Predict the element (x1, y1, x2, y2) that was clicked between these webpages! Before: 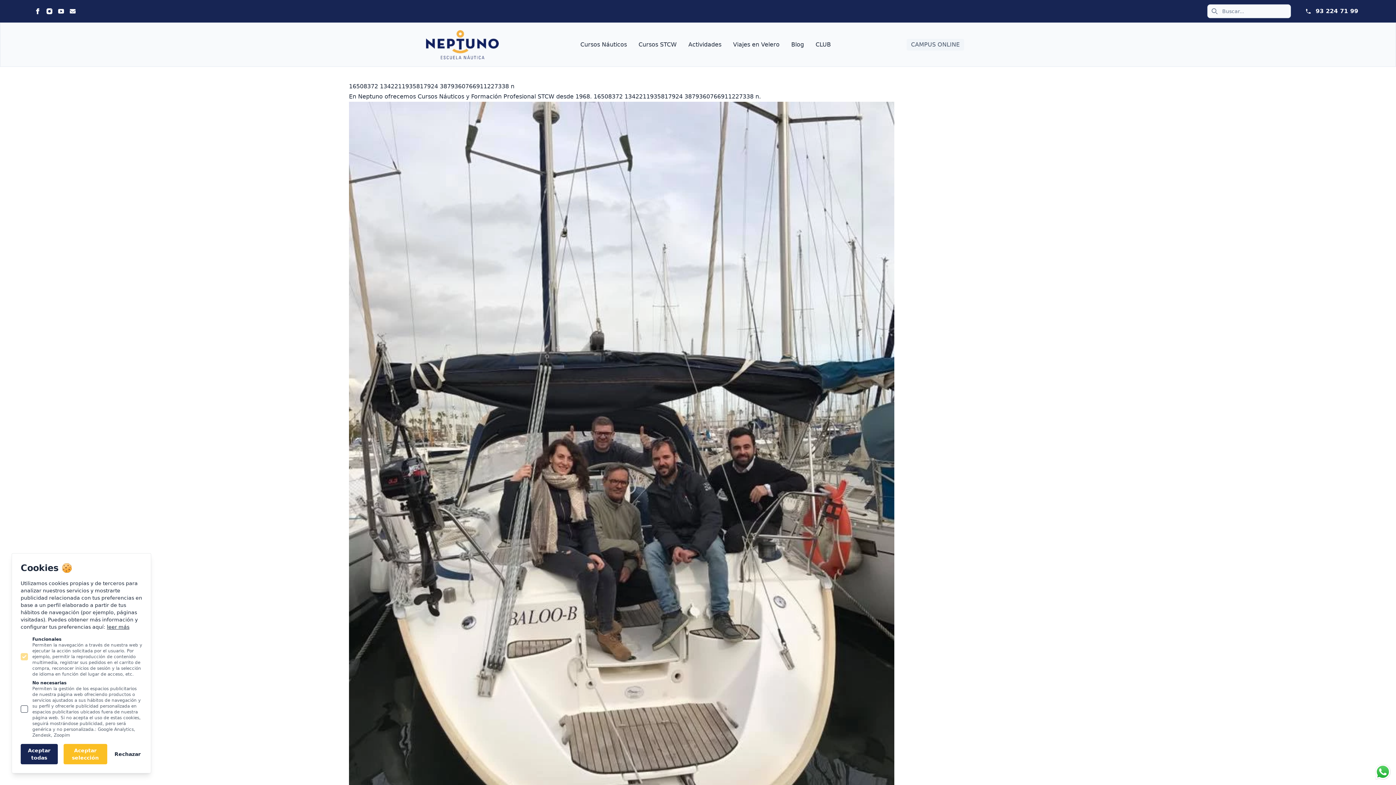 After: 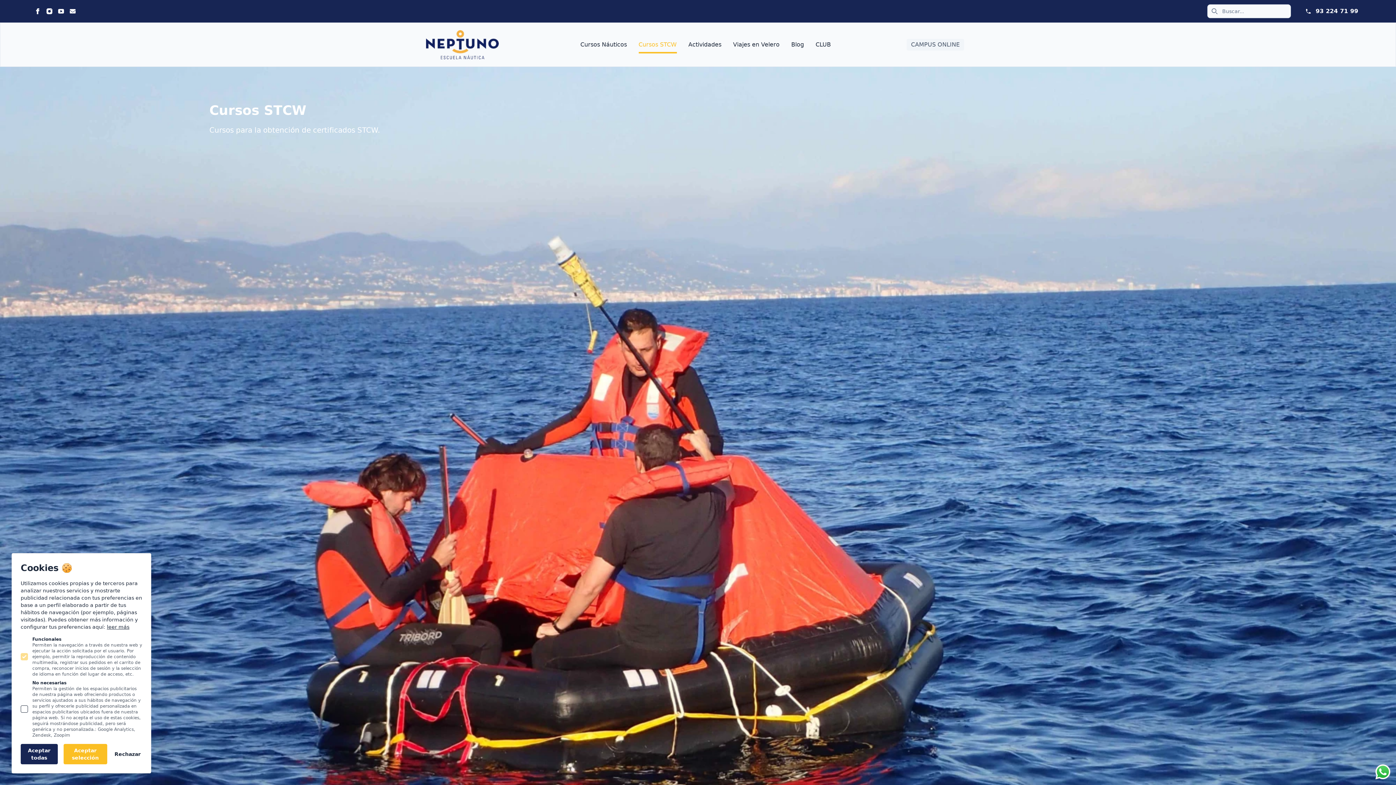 Action: label: Cursos STCW bbox: (638, 41, 676, 48)